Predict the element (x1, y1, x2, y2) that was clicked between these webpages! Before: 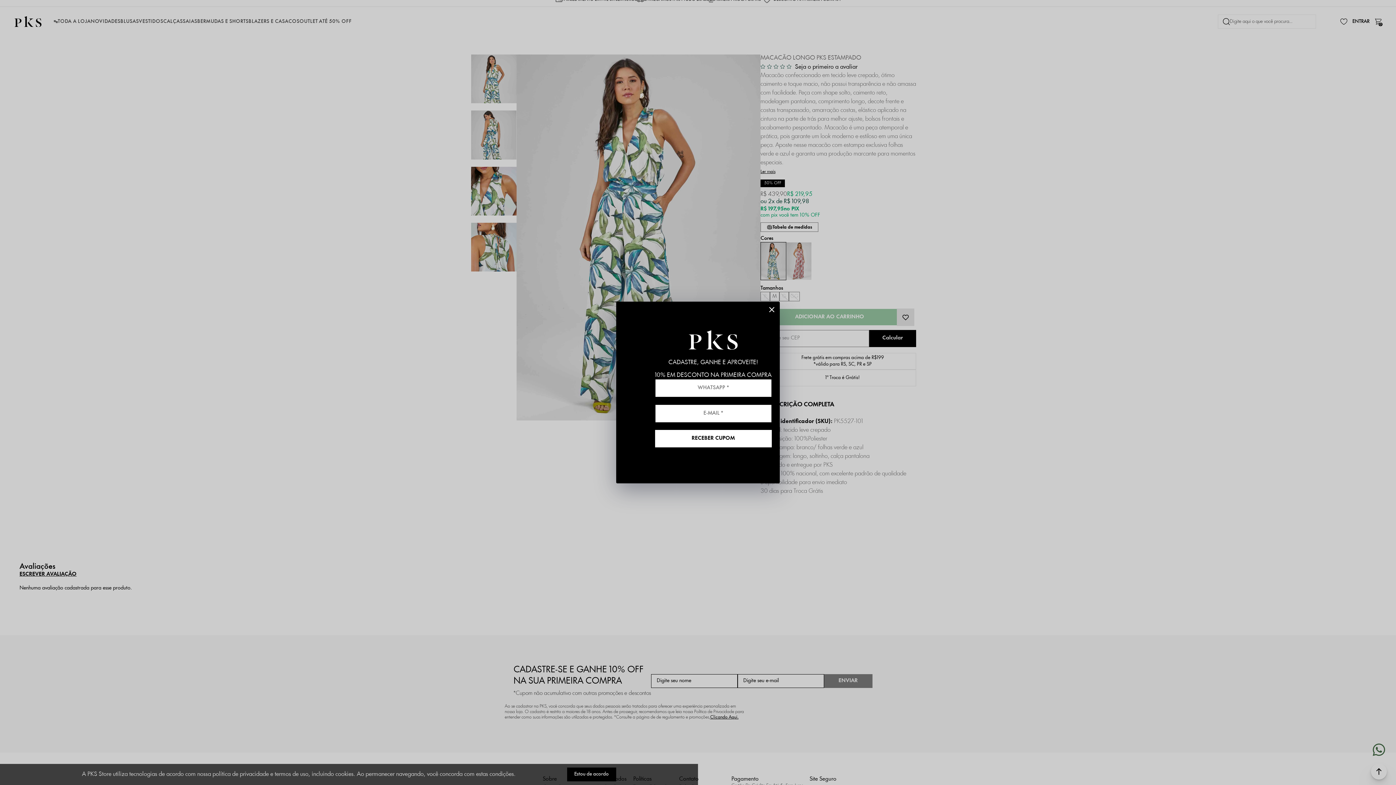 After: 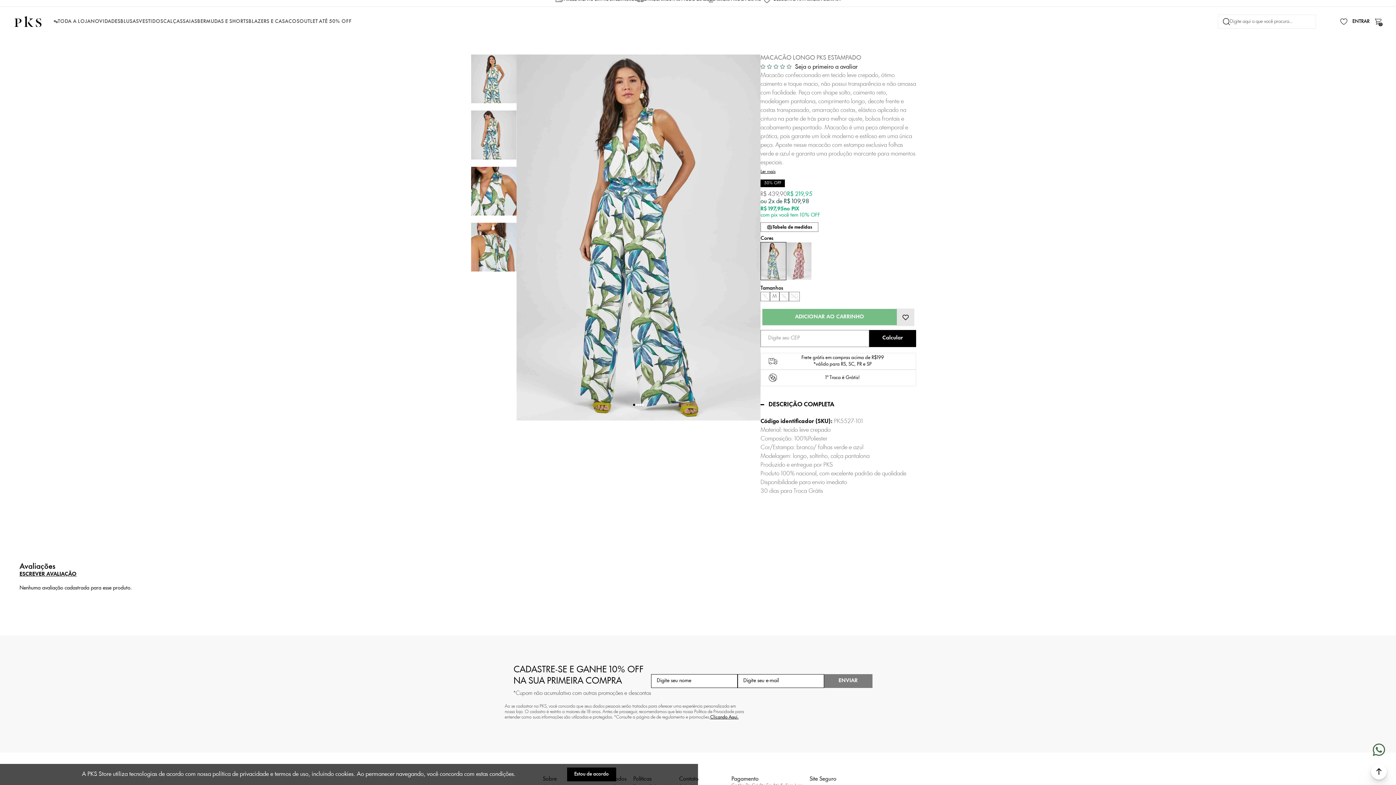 Action: bbox: (767, 305, 776, 314)